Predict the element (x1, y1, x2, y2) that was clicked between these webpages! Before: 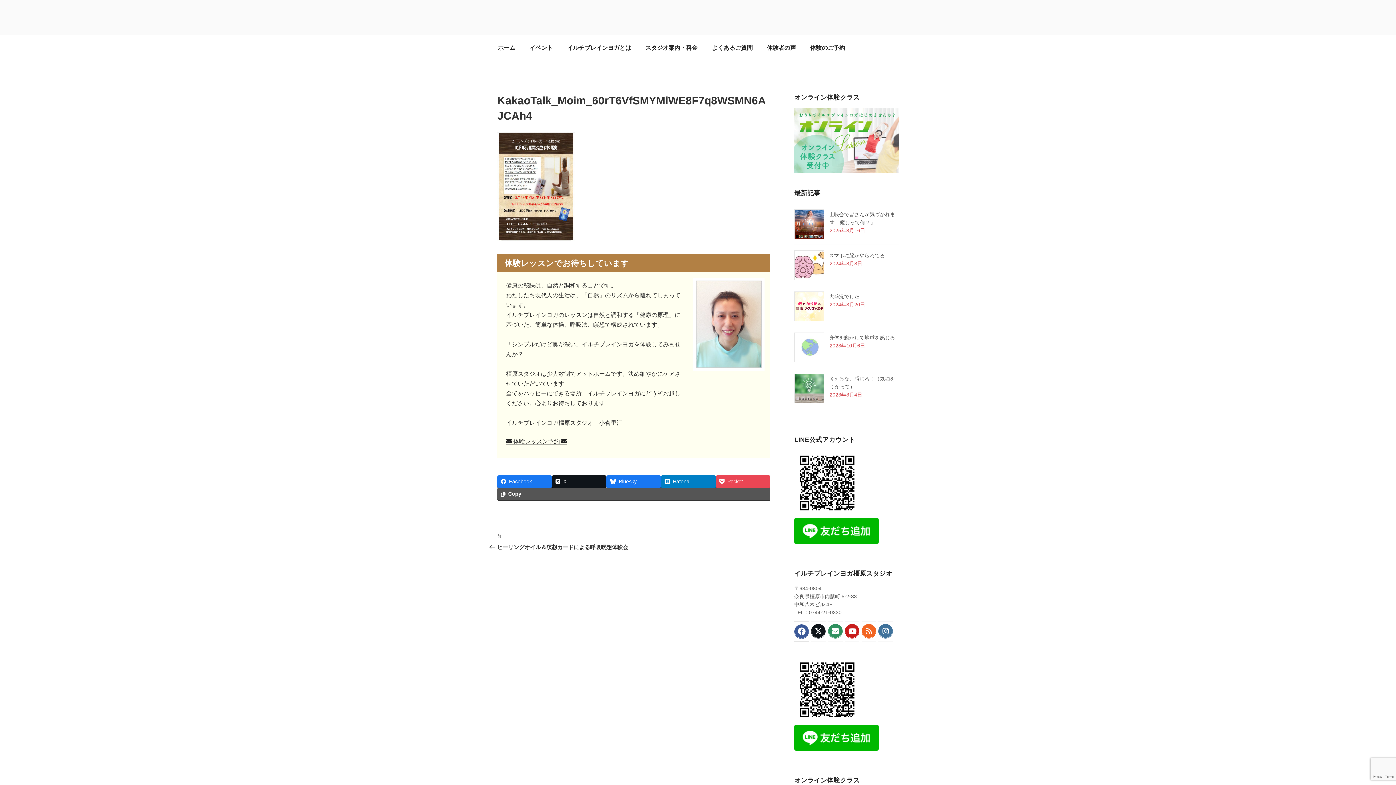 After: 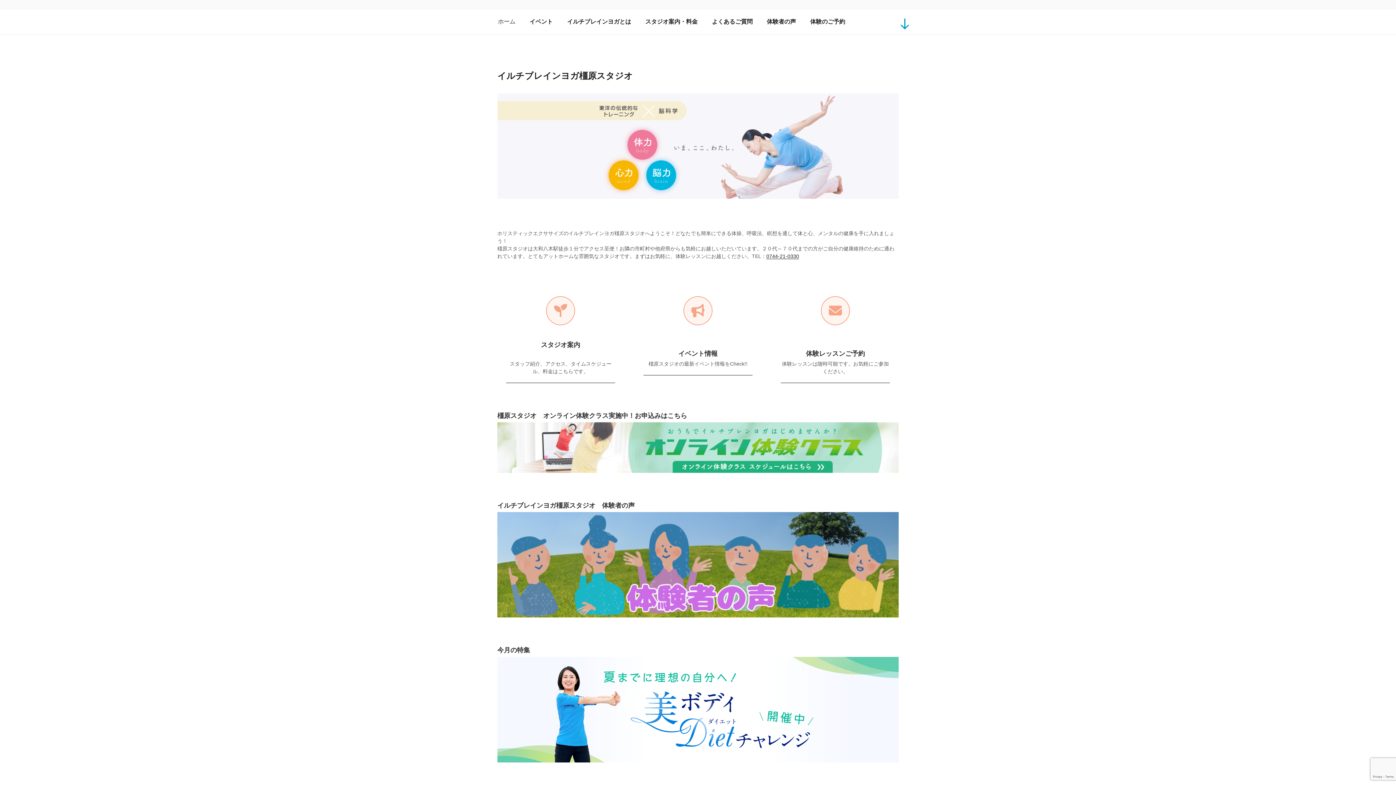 Action: bbox: (794, 570, 892, 577) label: イルチブレインヨガ橿原スタジオ